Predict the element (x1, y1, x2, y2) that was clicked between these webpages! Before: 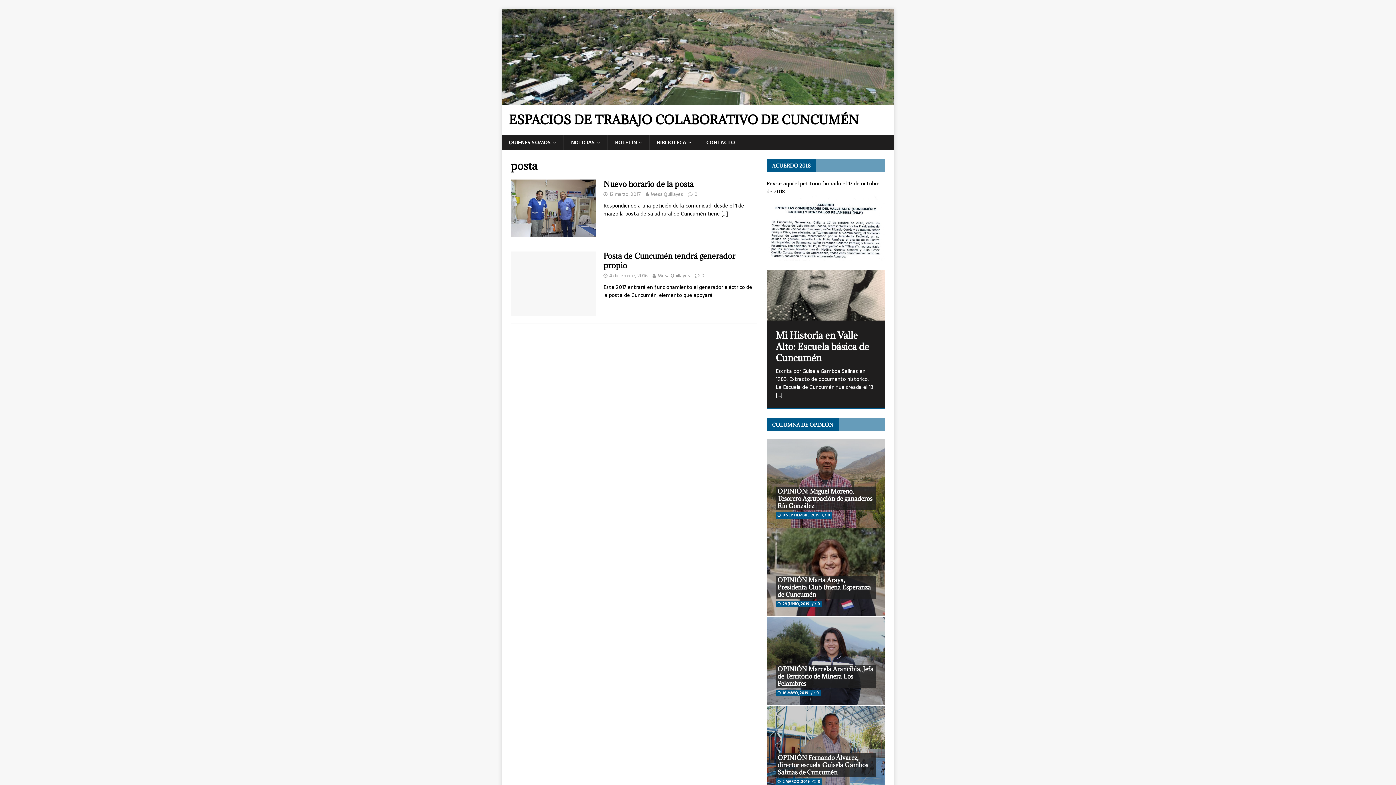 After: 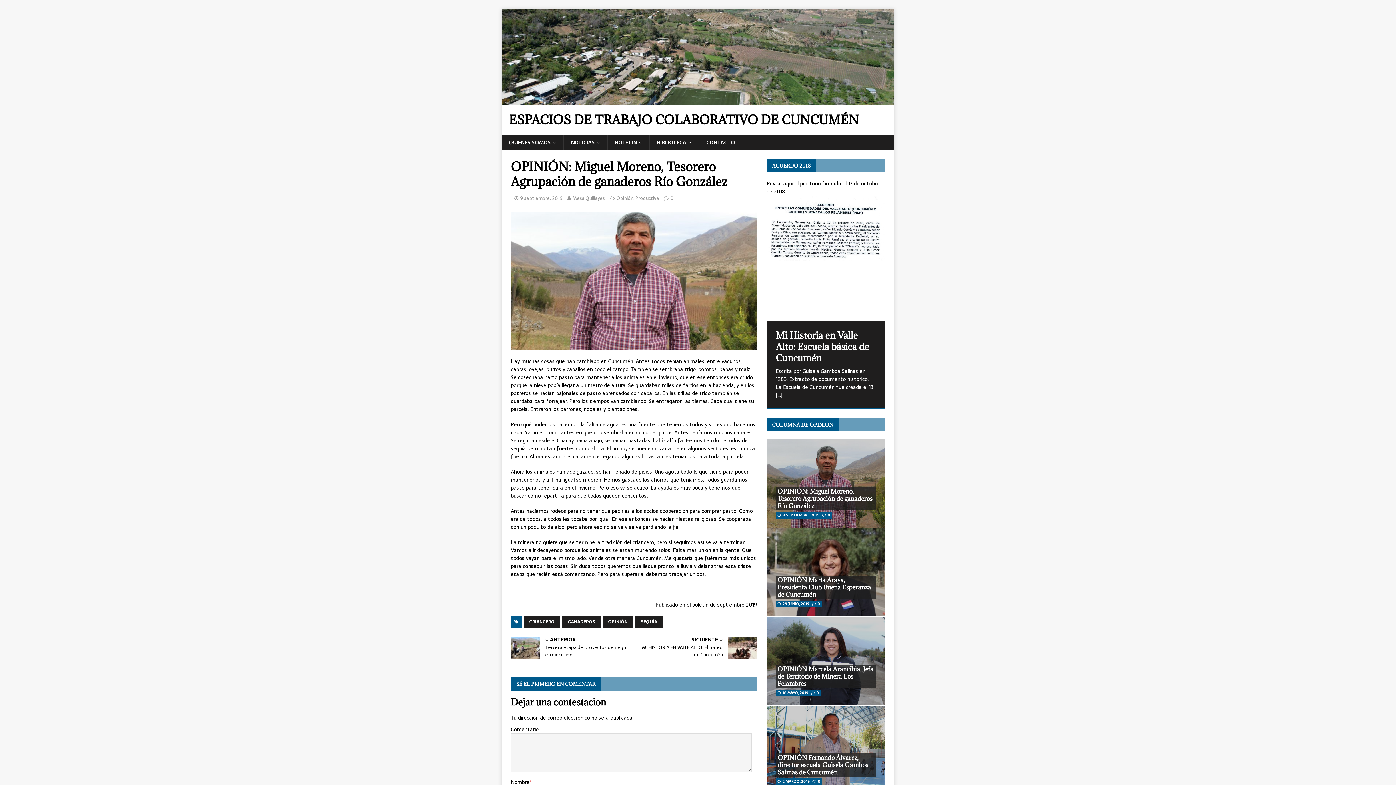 Action: bbox: (766, 449, 885, 538)